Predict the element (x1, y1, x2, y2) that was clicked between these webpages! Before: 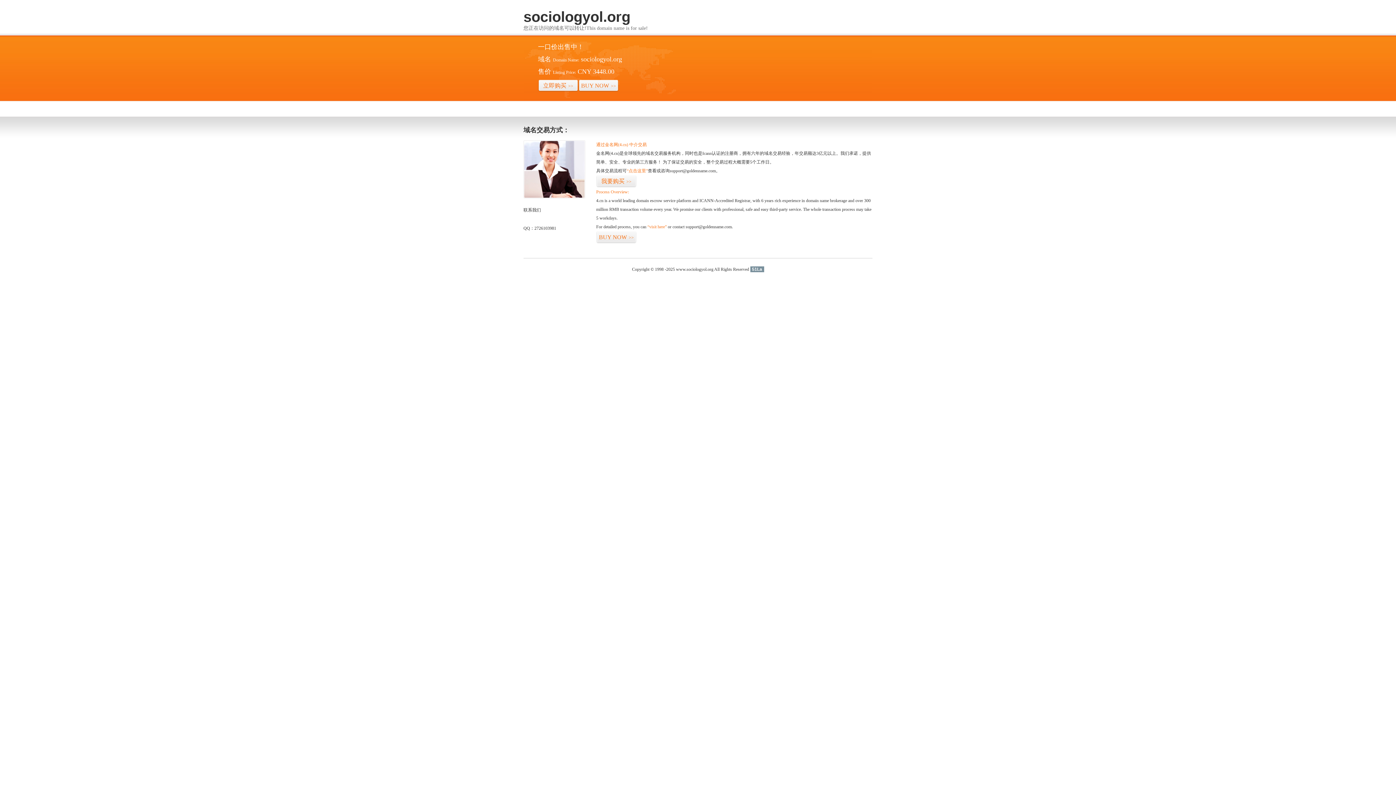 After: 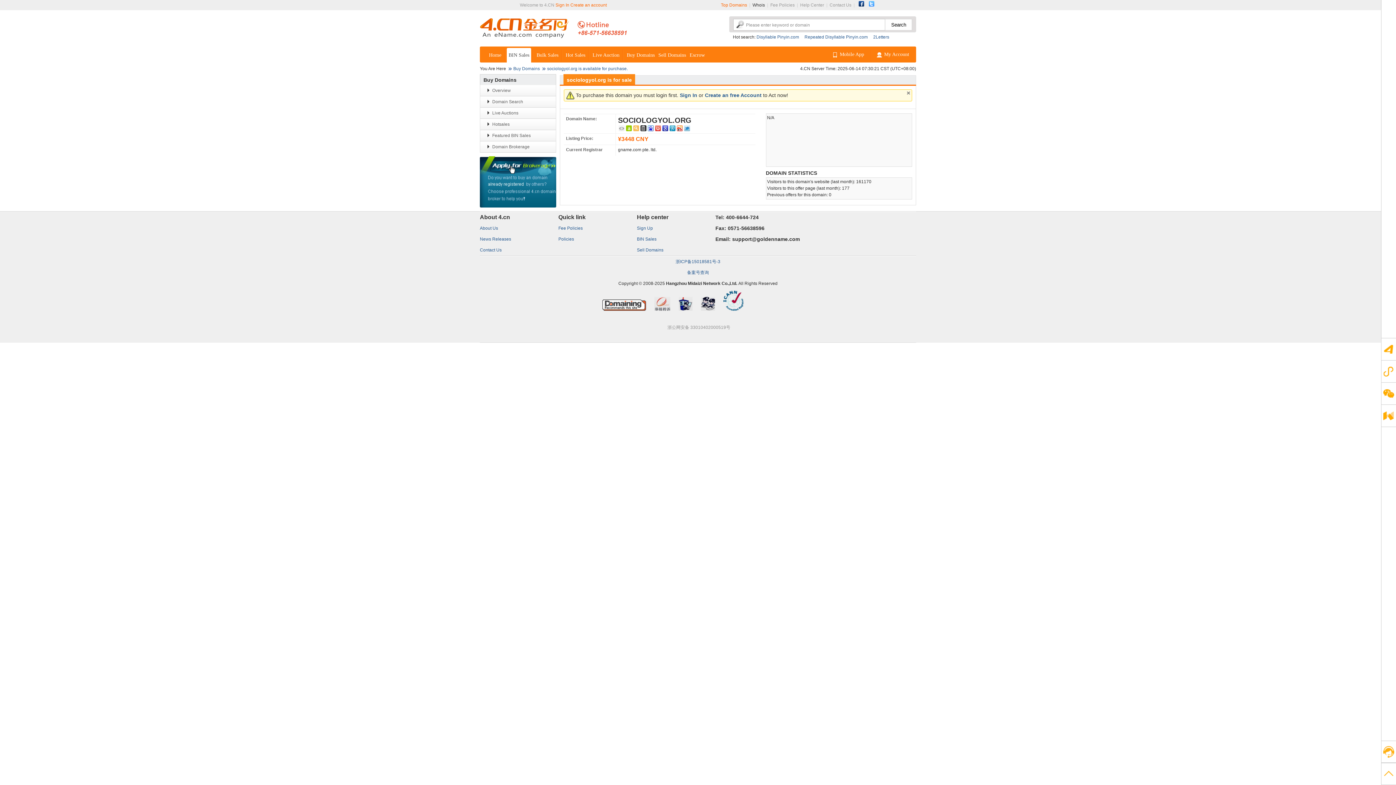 Action: label: BUY NOW>> bbox: (578, 79, 618, 92)